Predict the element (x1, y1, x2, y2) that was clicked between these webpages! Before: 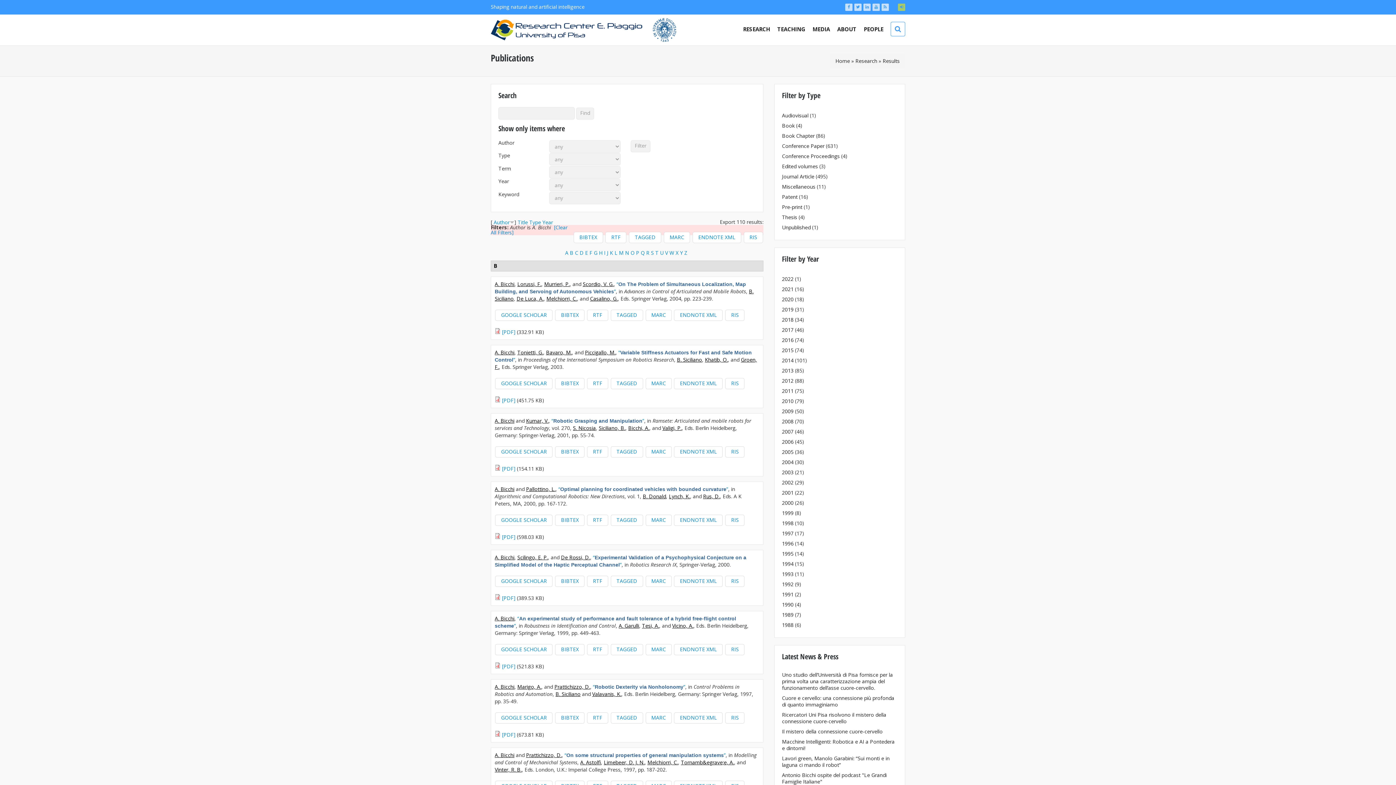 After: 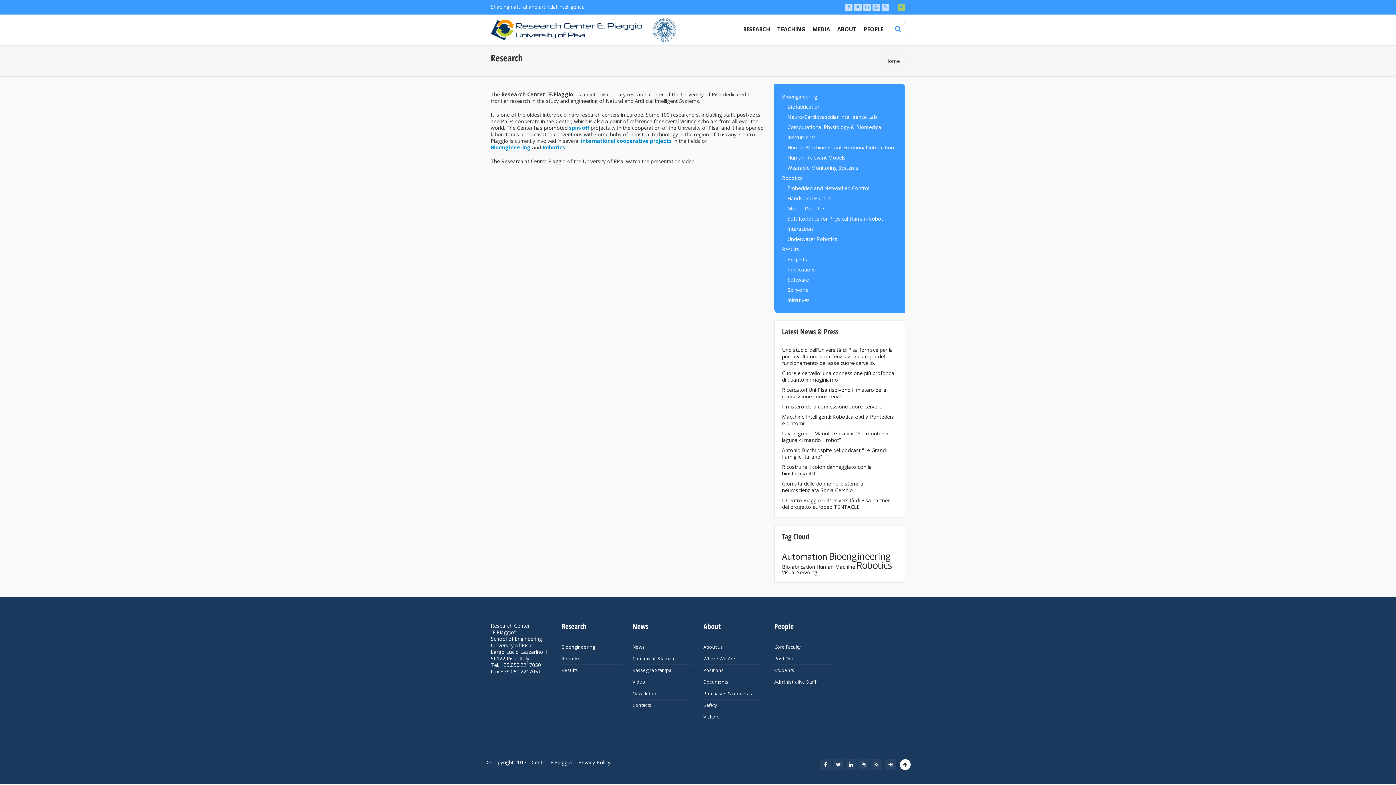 Action: bbox: (855, 57, 877, 64) label: Research